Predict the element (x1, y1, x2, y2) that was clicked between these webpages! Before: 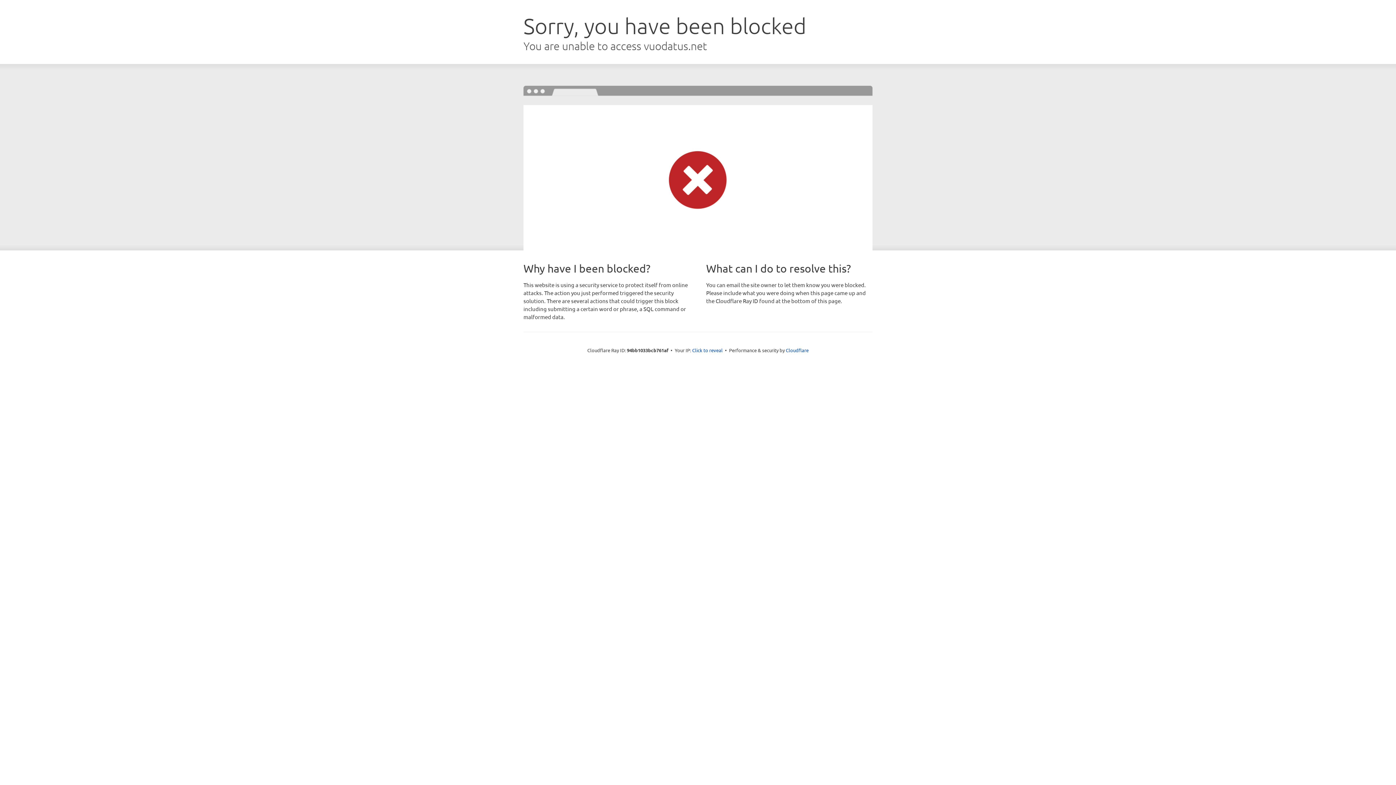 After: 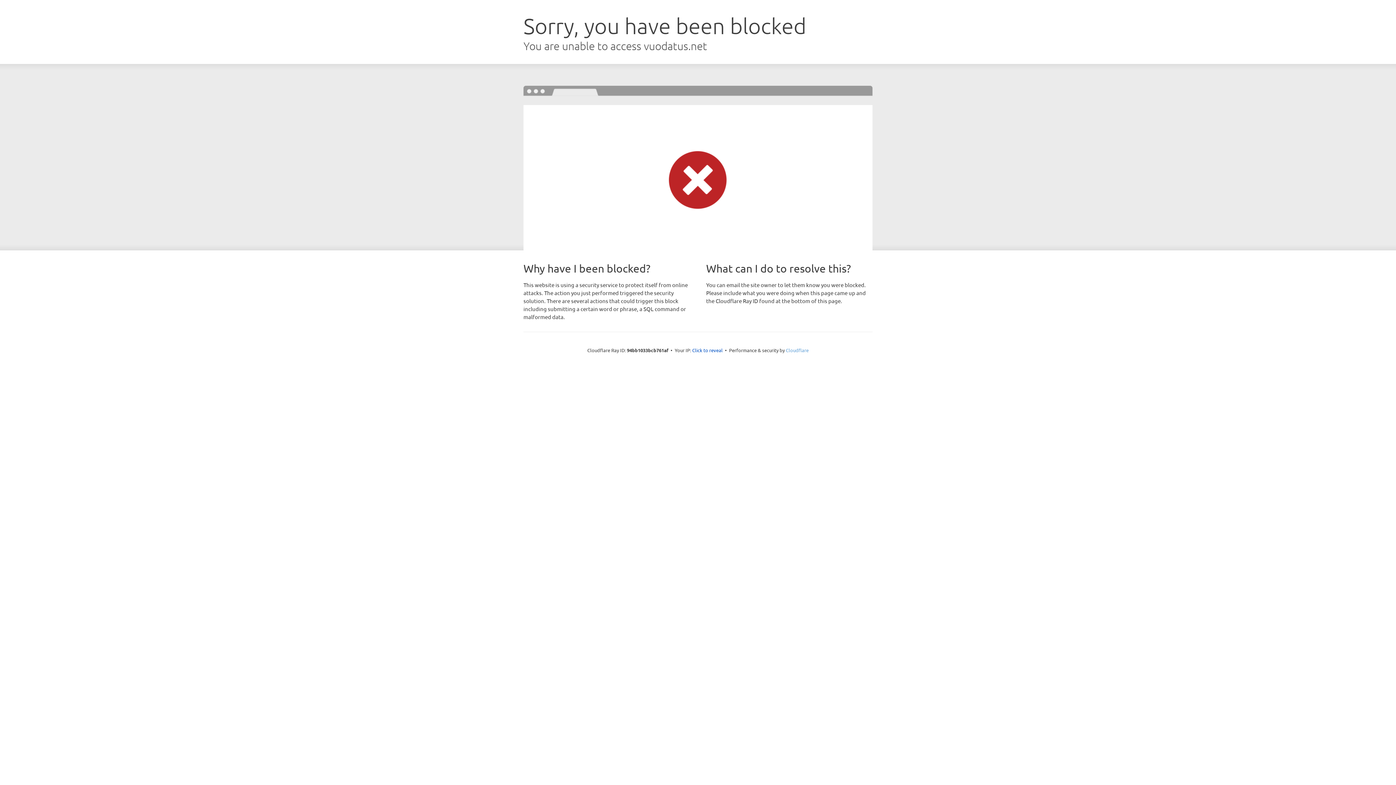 Action: bbox: (786, 347, 808, 353) label: Cloudflare